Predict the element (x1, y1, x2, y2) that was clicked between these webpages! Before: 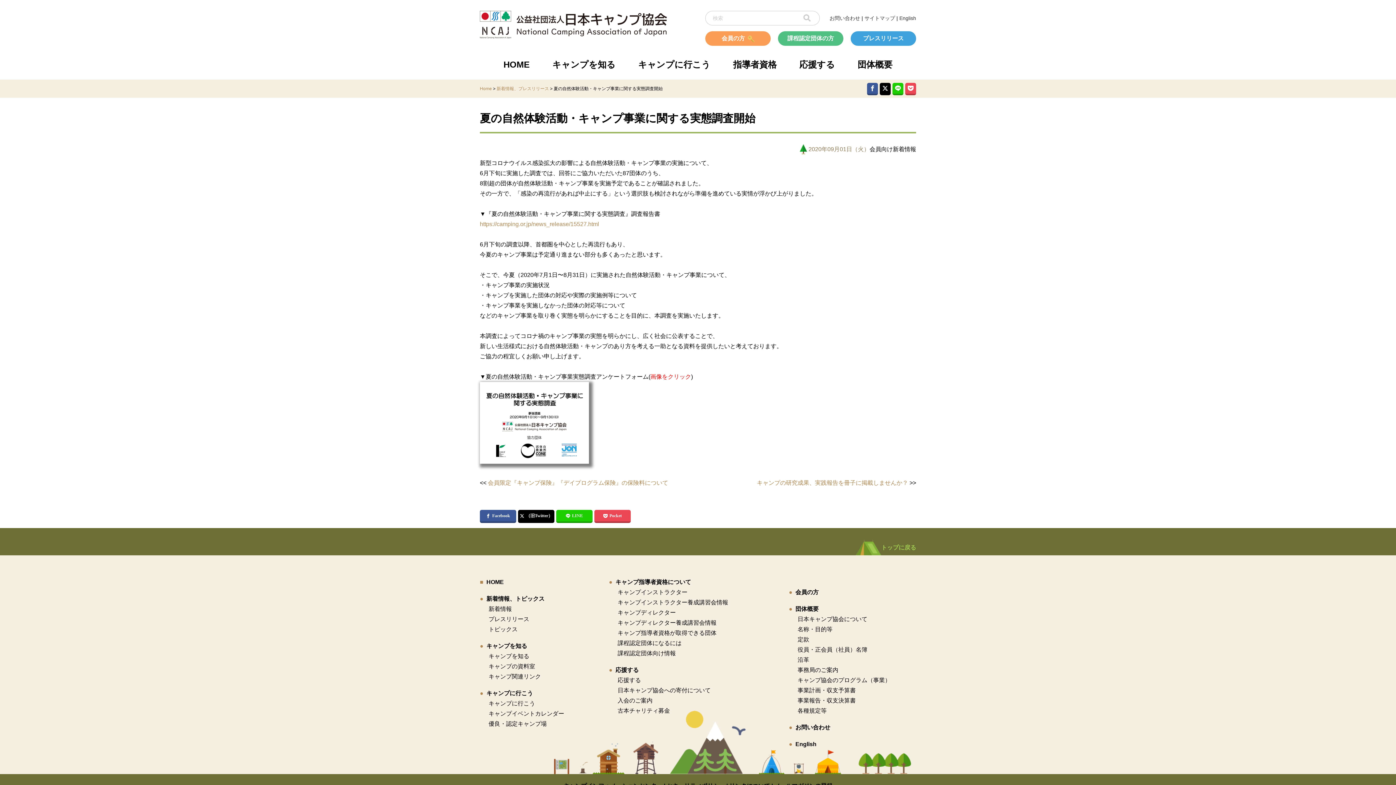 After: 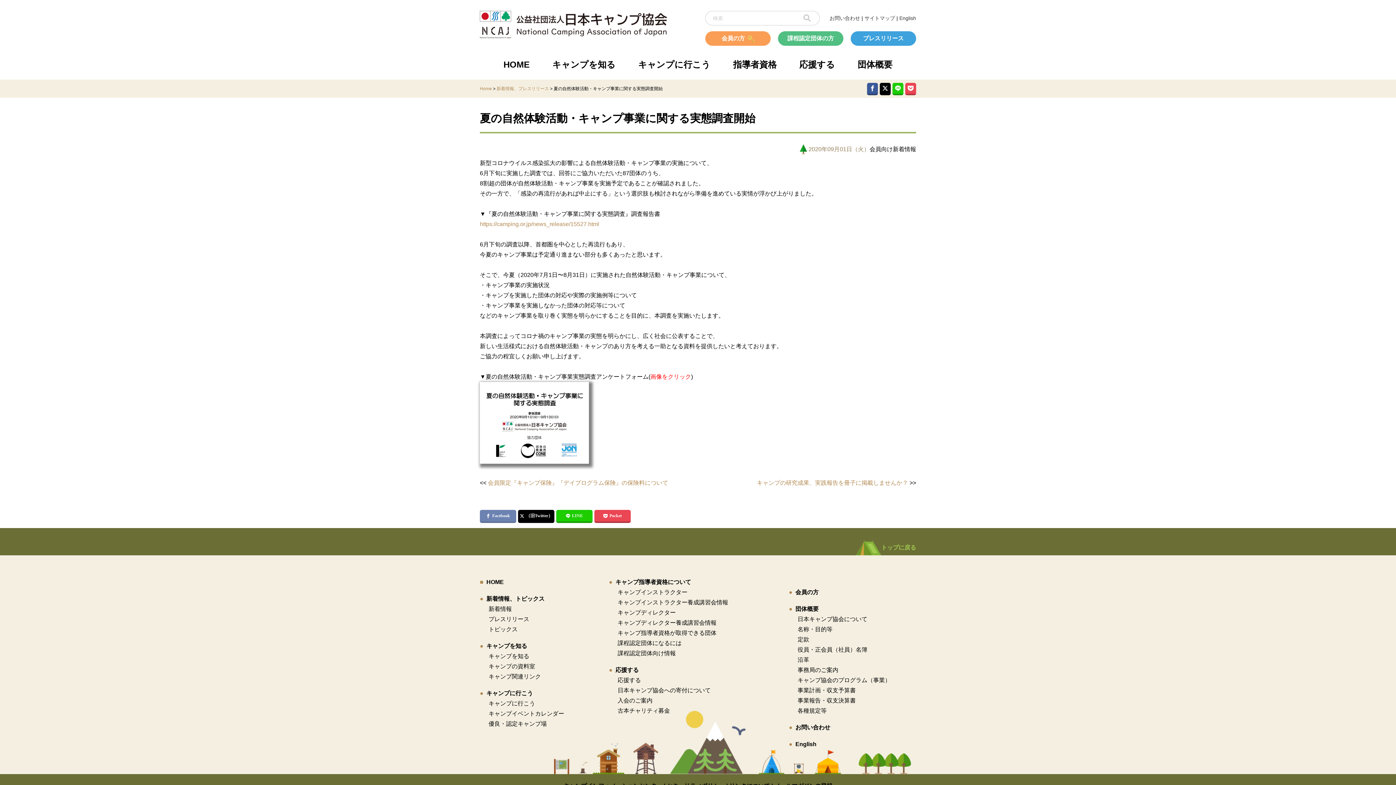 Action: bbox: (480, 510, 516, 523)